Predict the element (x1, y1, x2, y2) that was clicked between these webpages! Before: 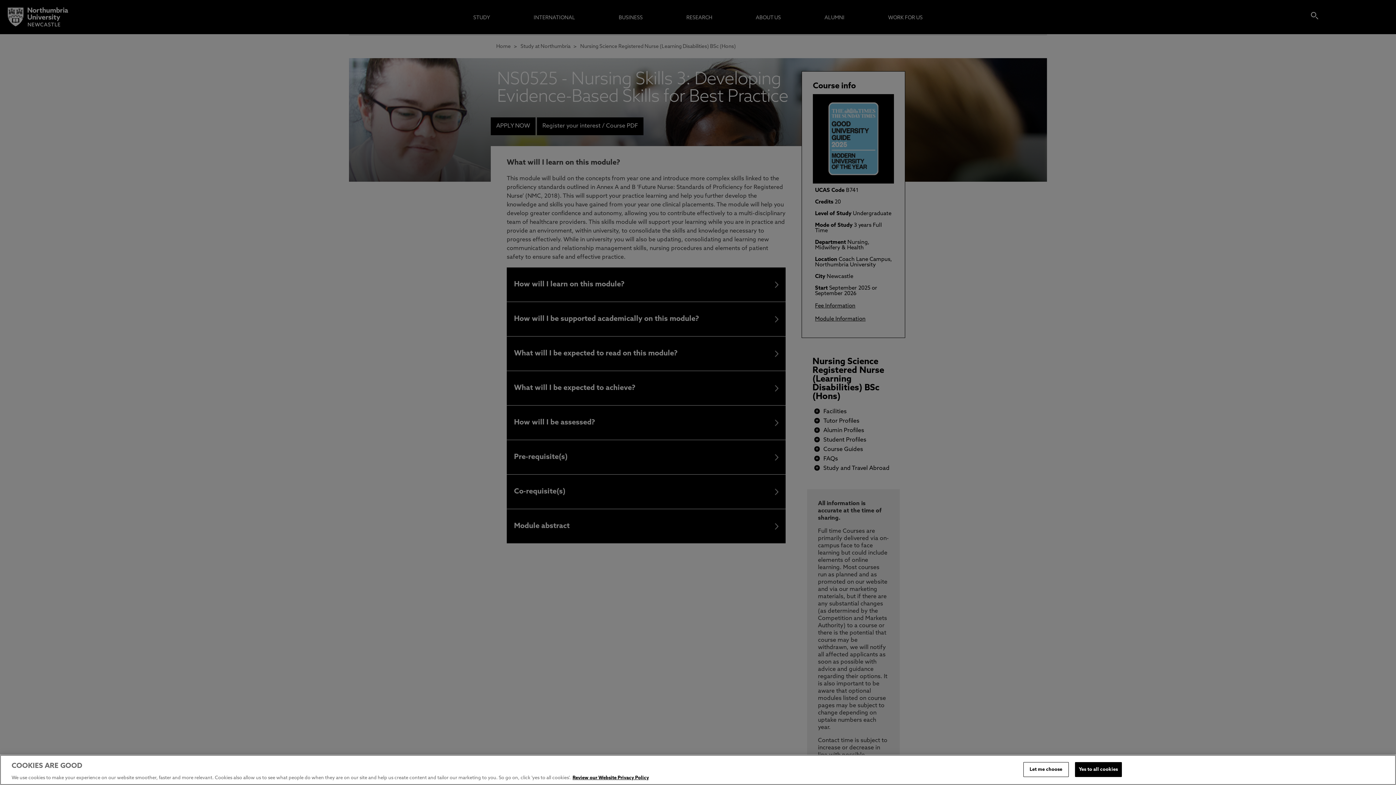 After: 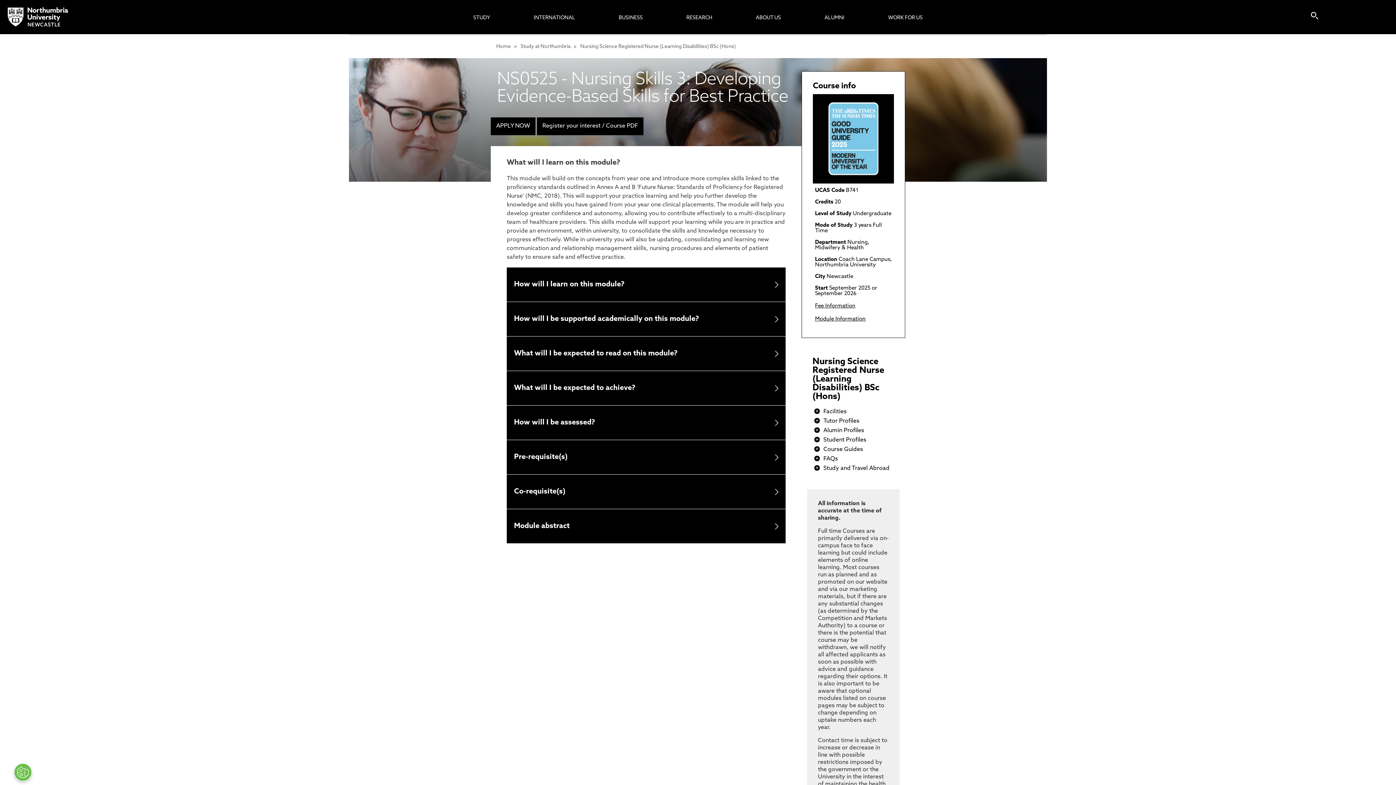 Action: bbox: (1075, 762, 1122, 777) label: Yes to all cookies